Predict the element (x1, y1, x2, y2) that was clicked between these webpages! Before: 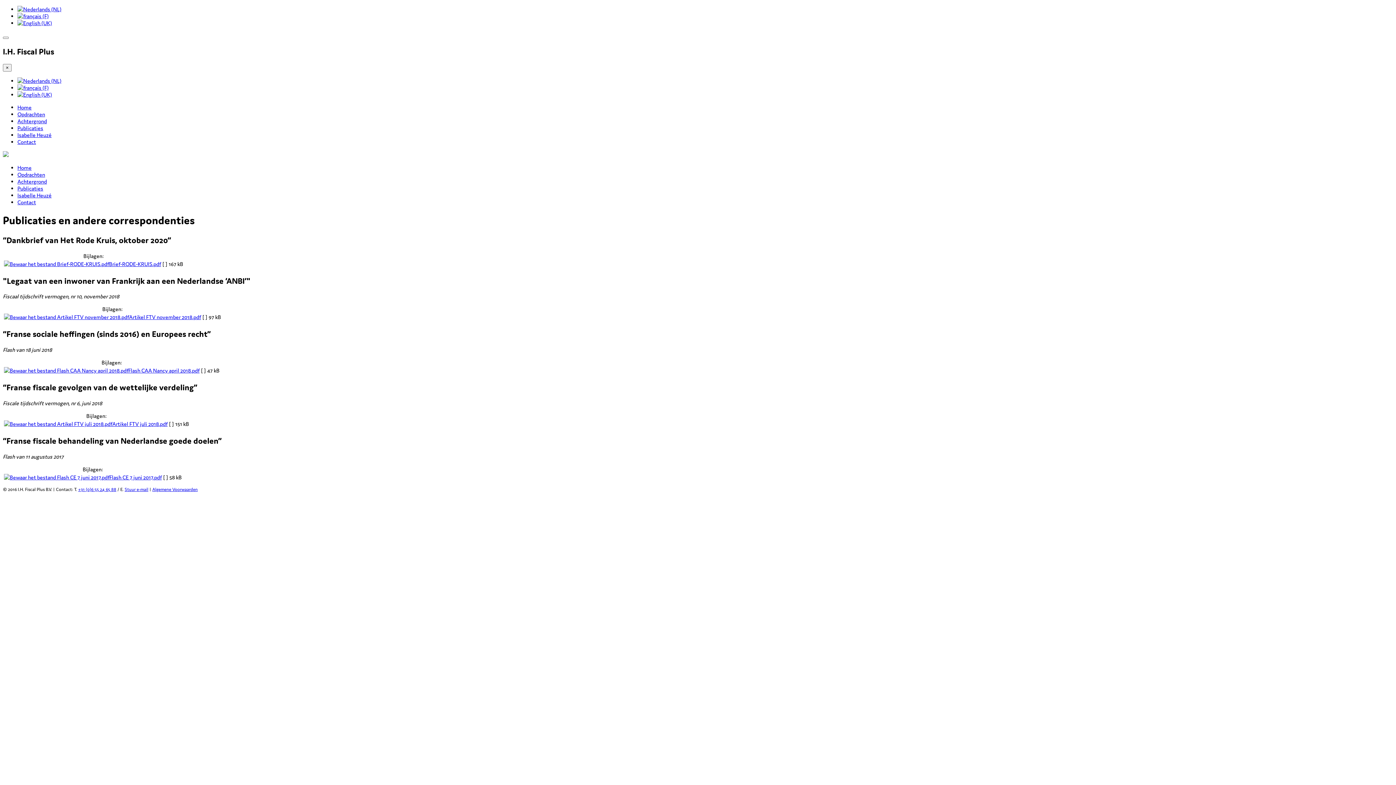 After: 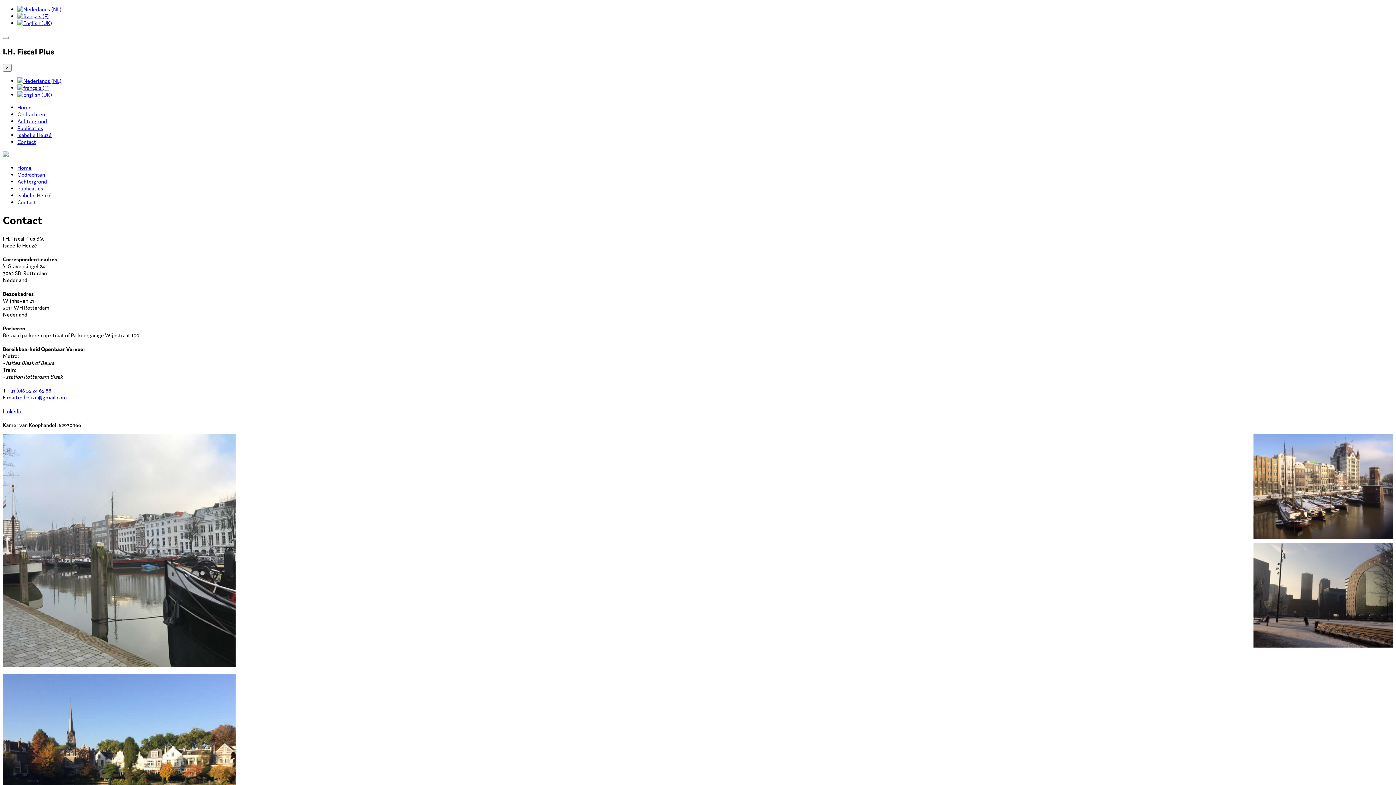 Action: label: Contact bbox: (17, 198, 36, 205)